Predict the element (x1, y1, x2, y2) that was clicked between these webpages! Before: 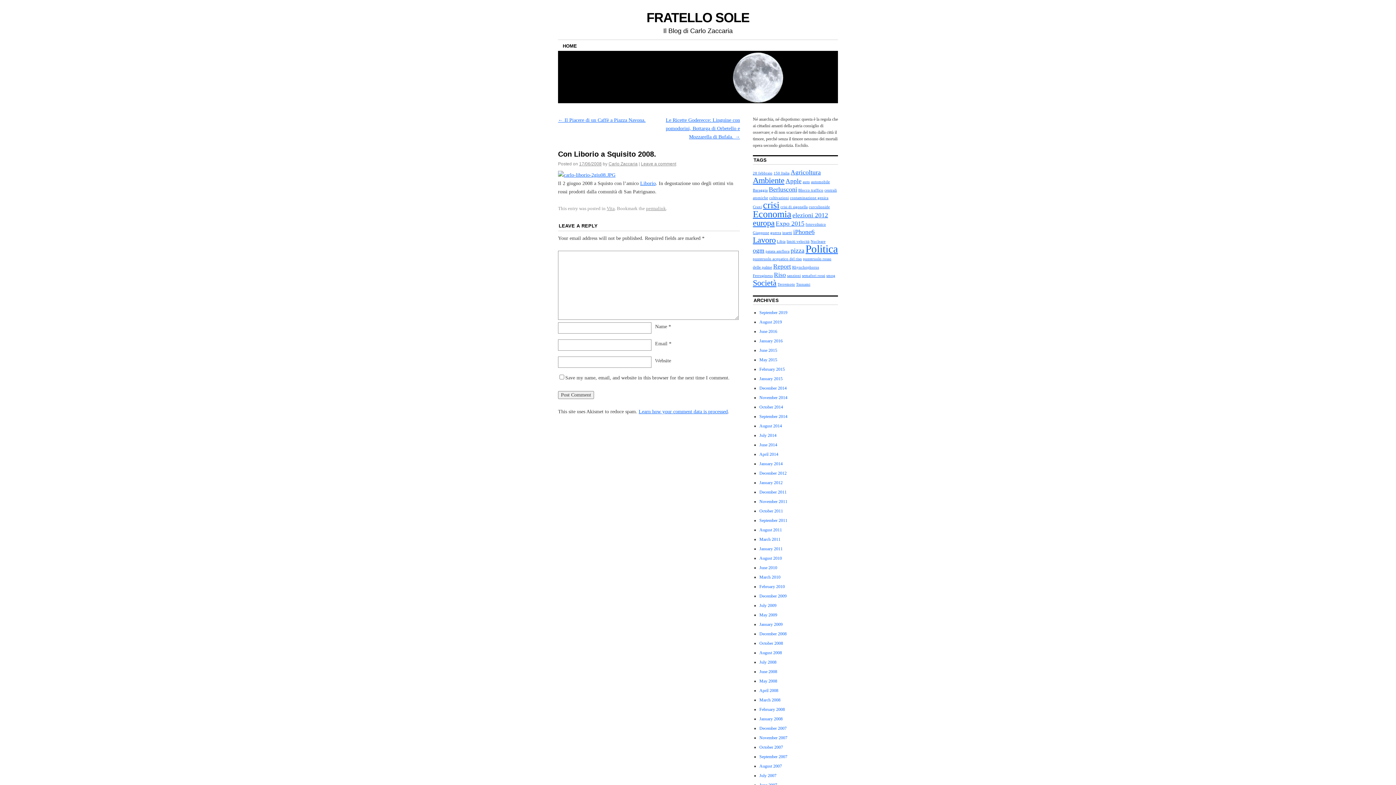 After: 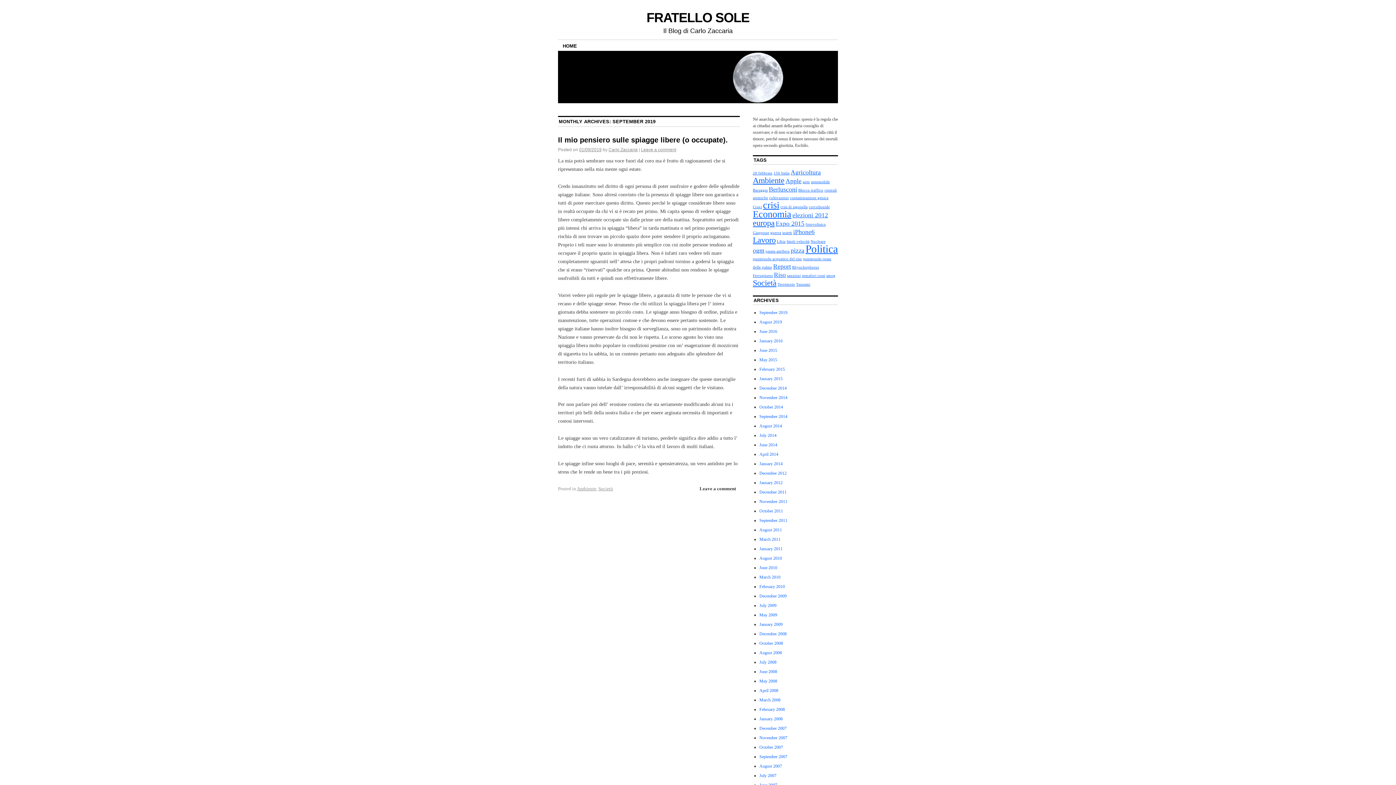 Action: label: September 2019 bbox: (759, 310, 787, 315)